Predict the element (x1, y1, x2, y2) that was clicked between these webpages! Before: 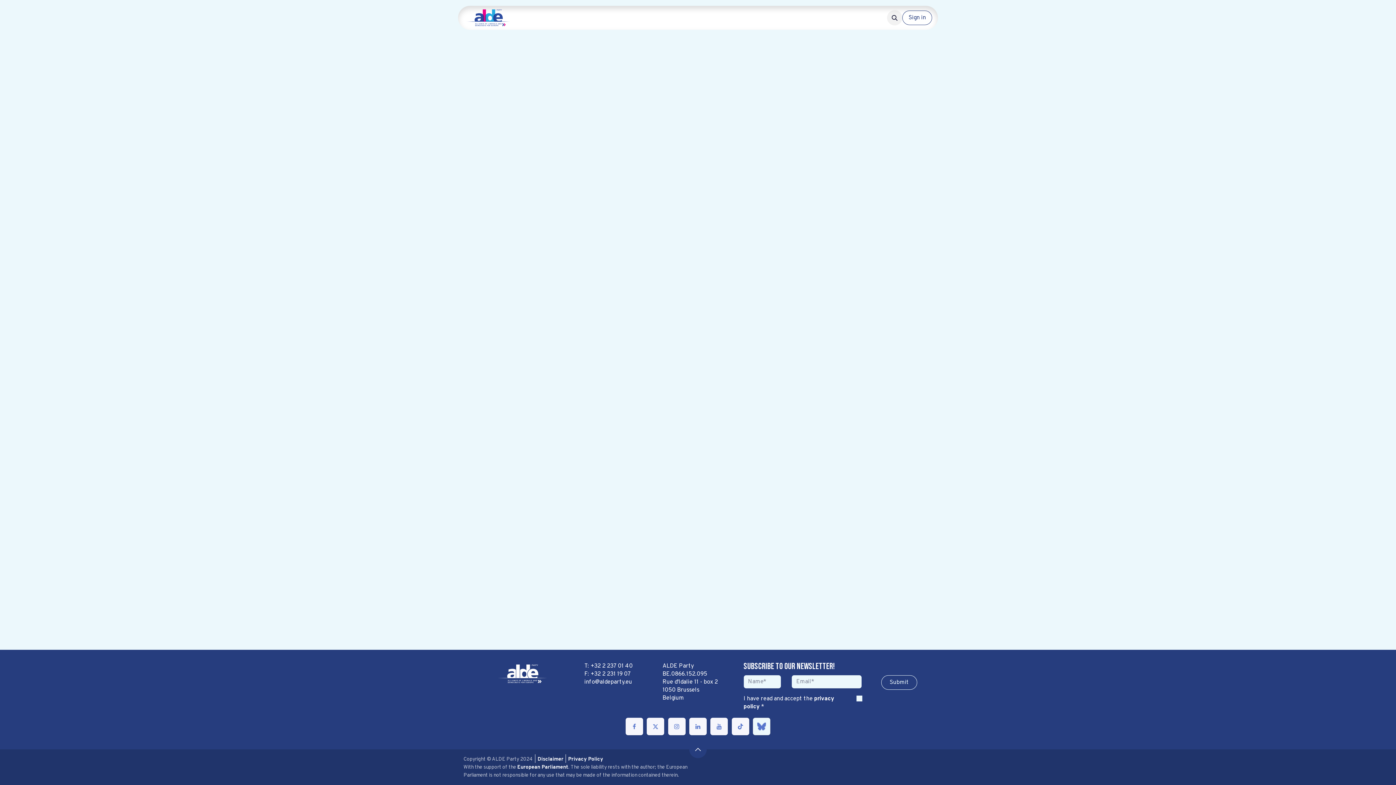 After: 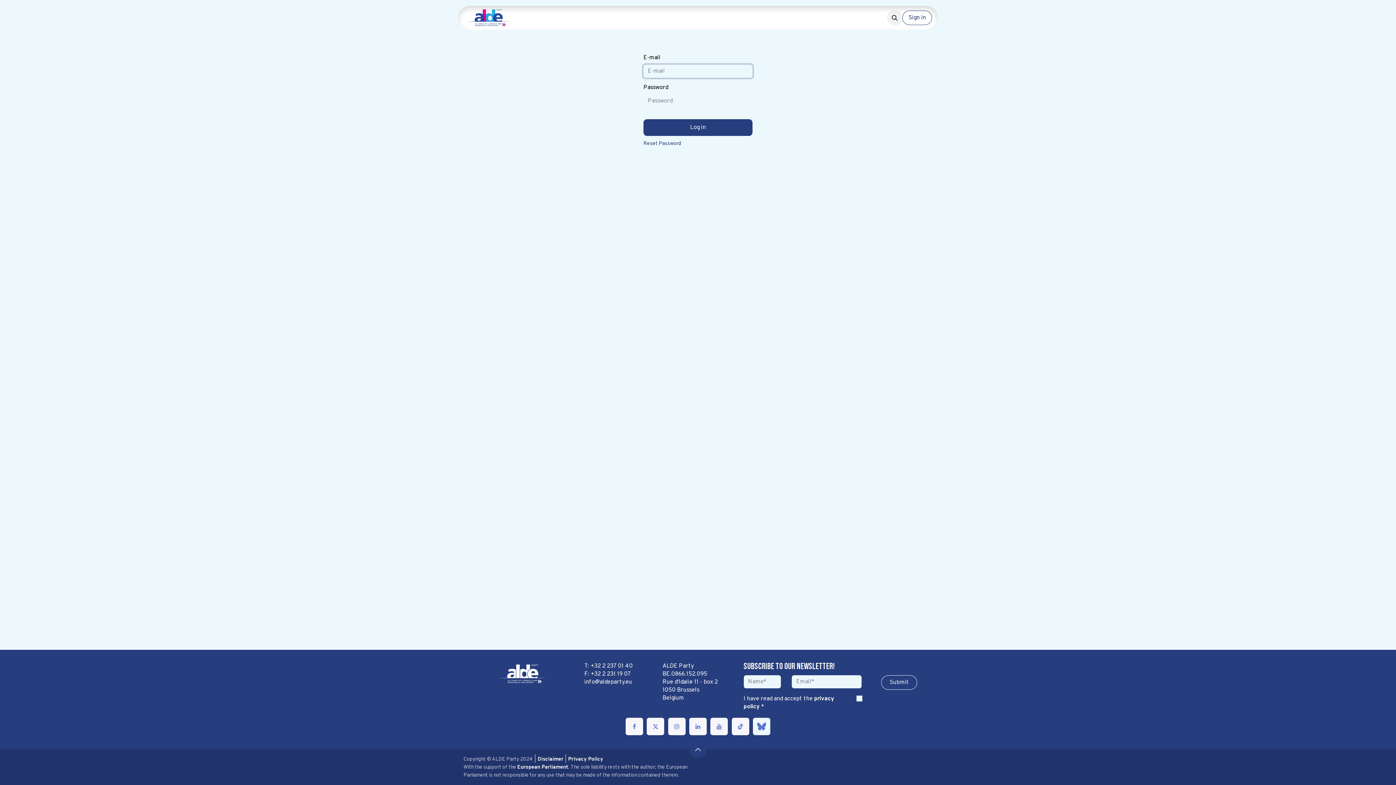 Action: label: Sign in bbox: (902, 10, 932, 25)